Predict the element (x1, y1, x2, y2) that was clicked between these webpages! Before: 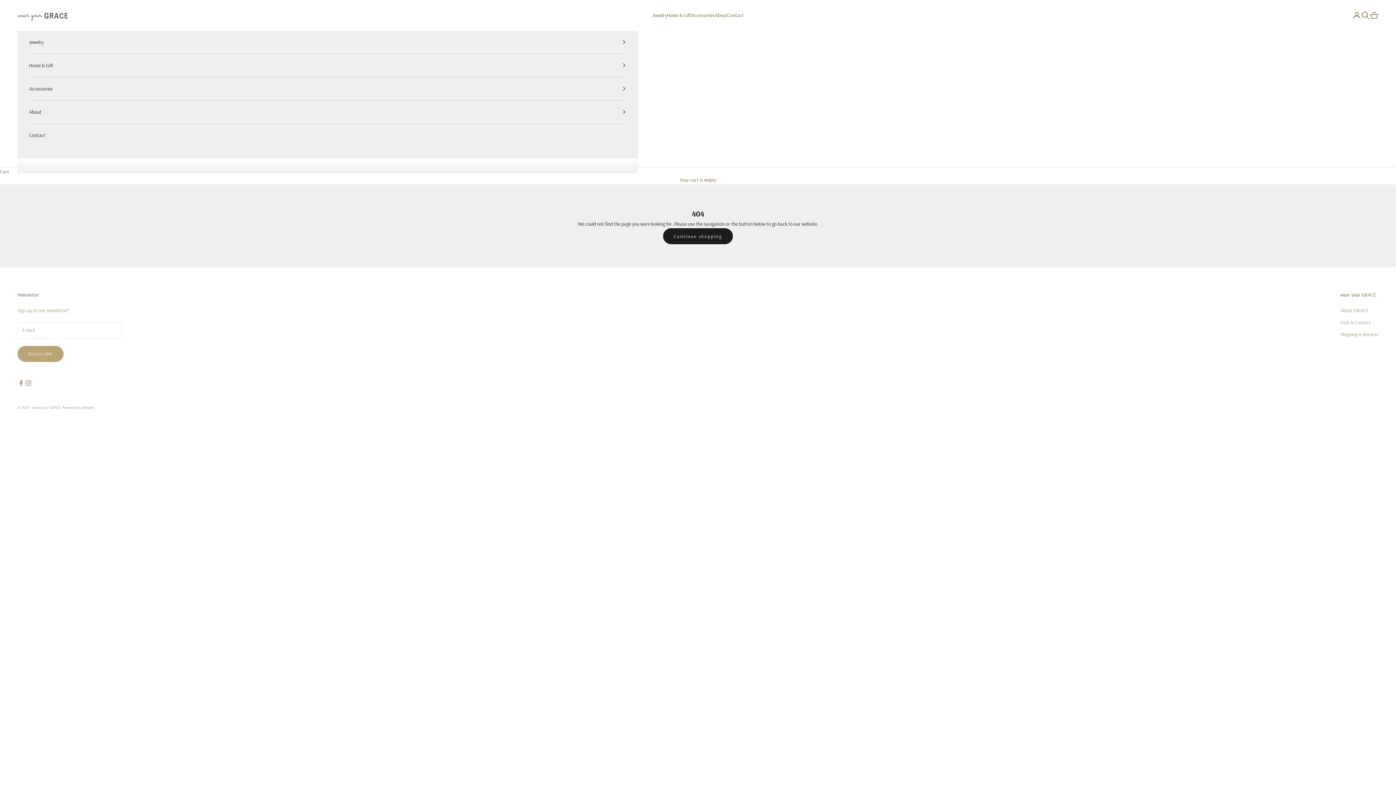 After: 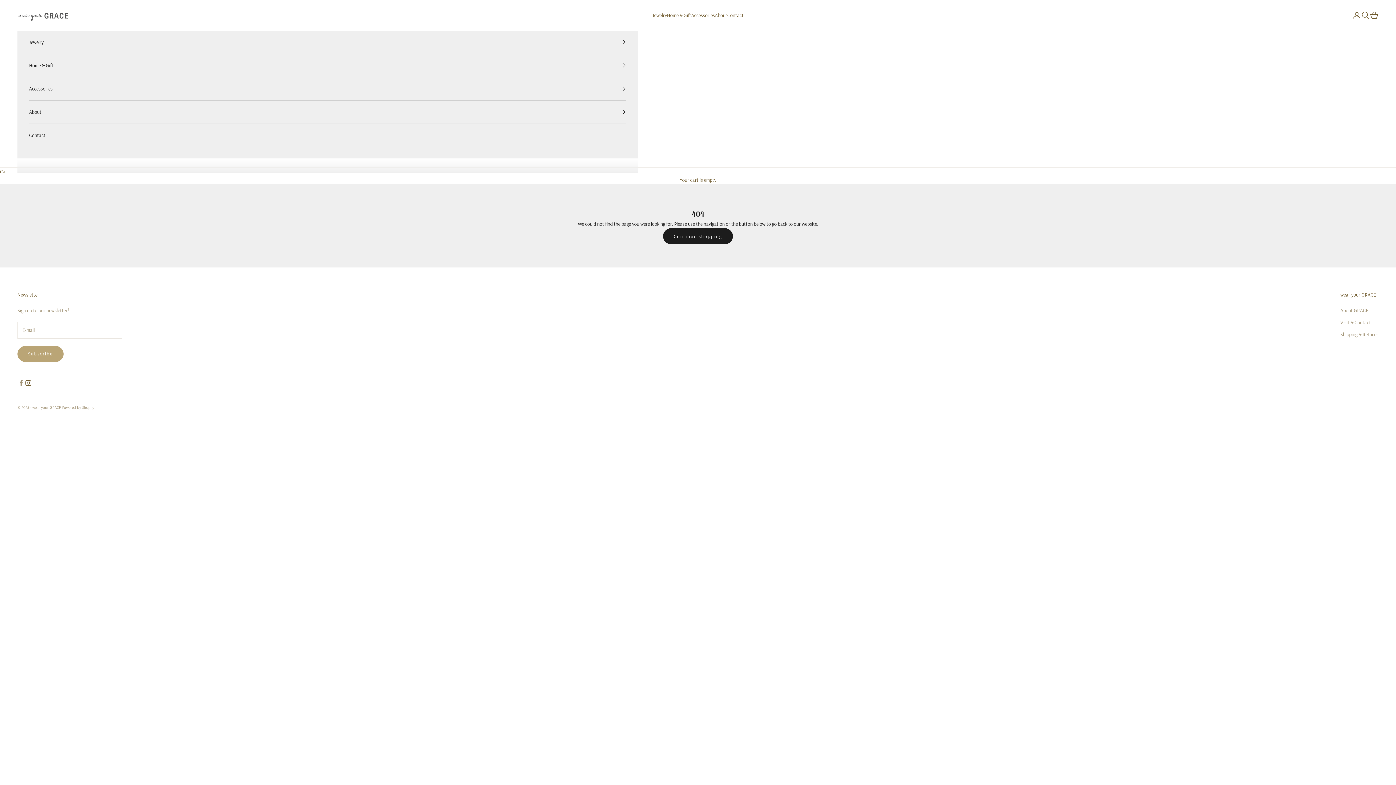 Action: bbox: (24, 379, 32, 386) label: Follow on Instagram